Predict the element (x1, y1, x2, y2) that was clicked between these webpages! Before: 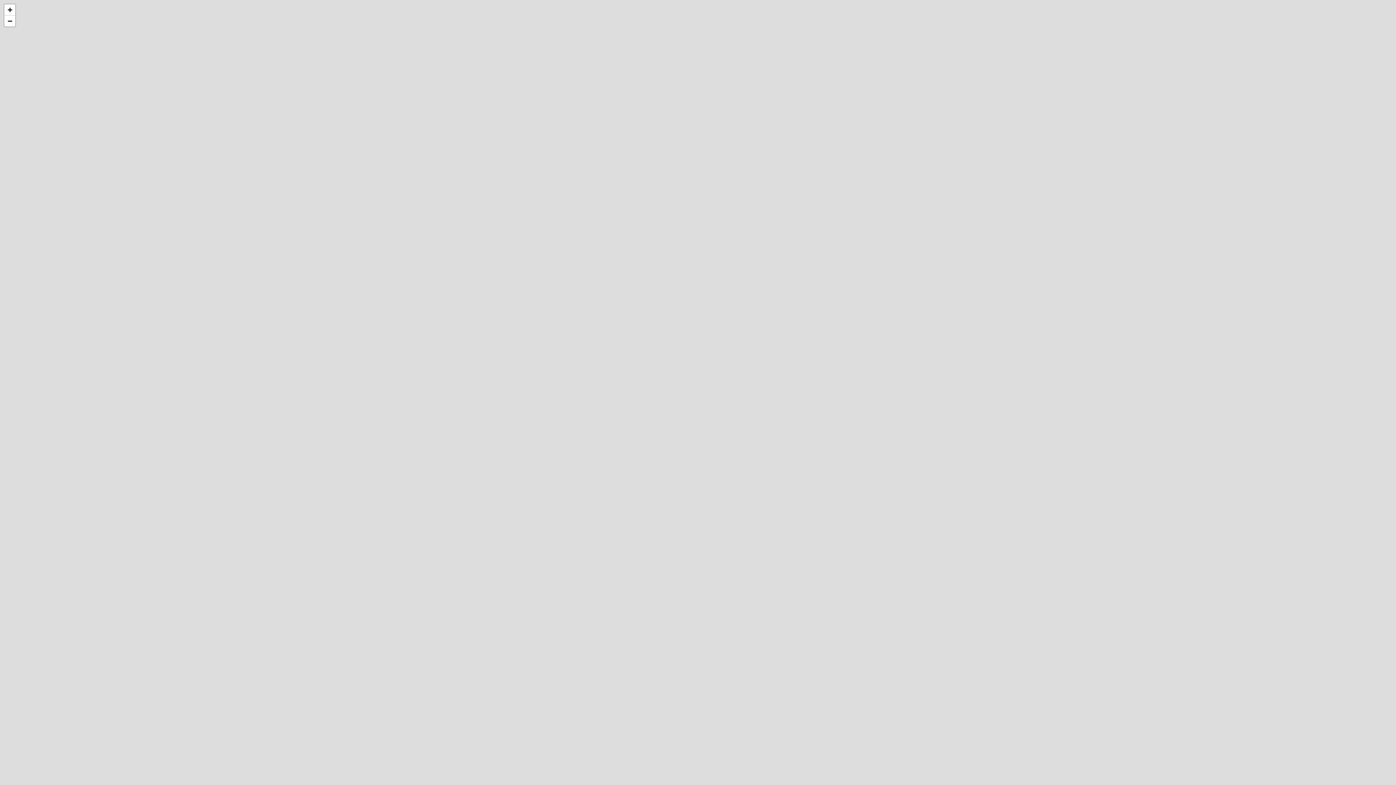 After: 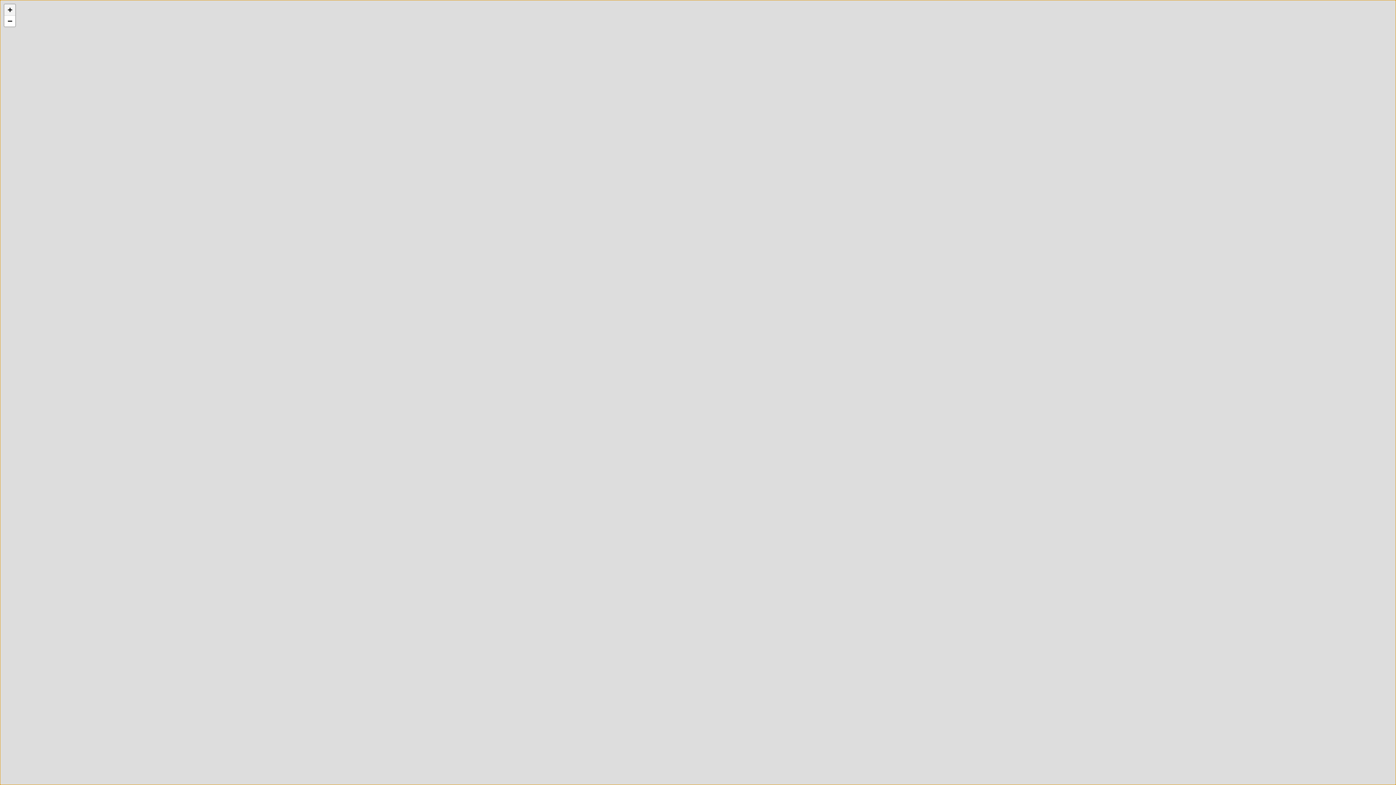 Action: bbox: (4, 4, 15, 15) label: Zoom in